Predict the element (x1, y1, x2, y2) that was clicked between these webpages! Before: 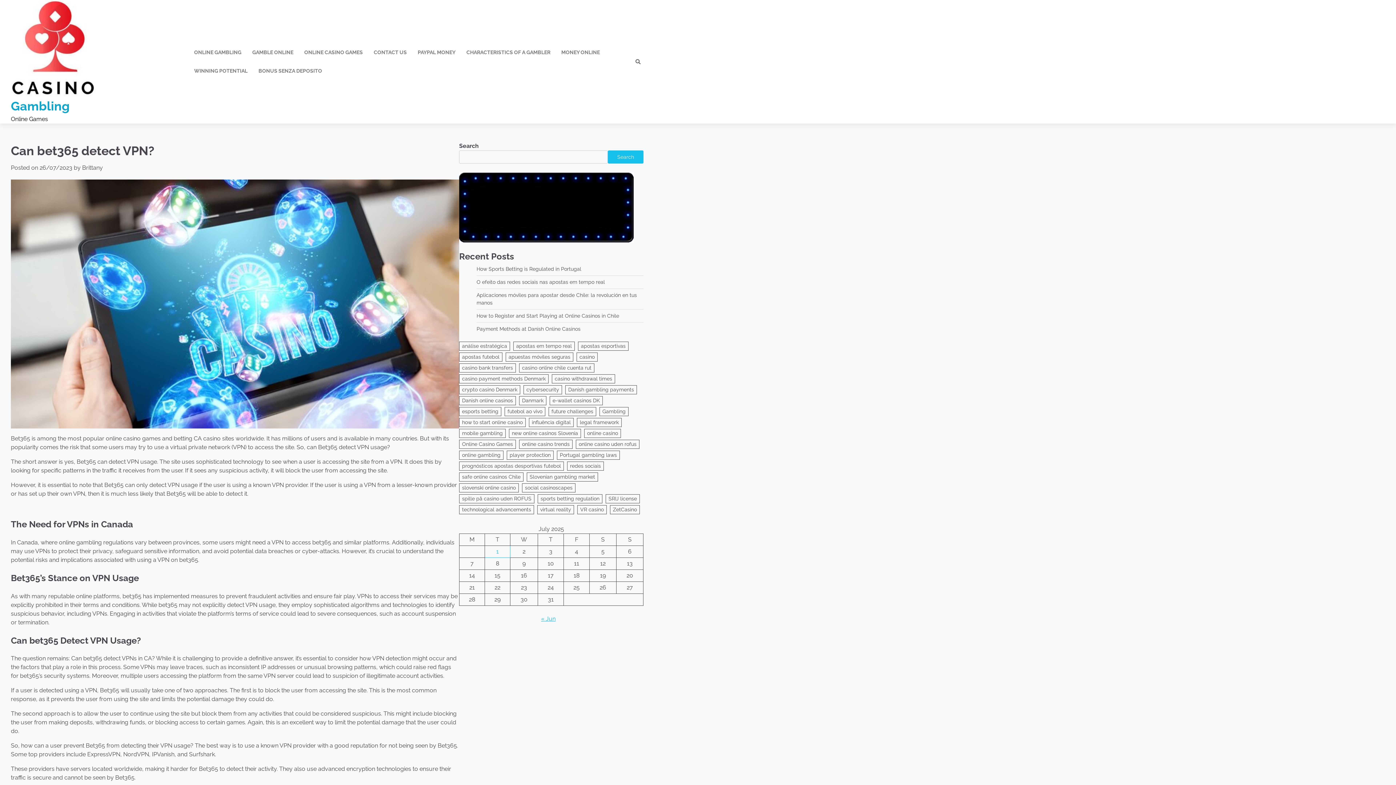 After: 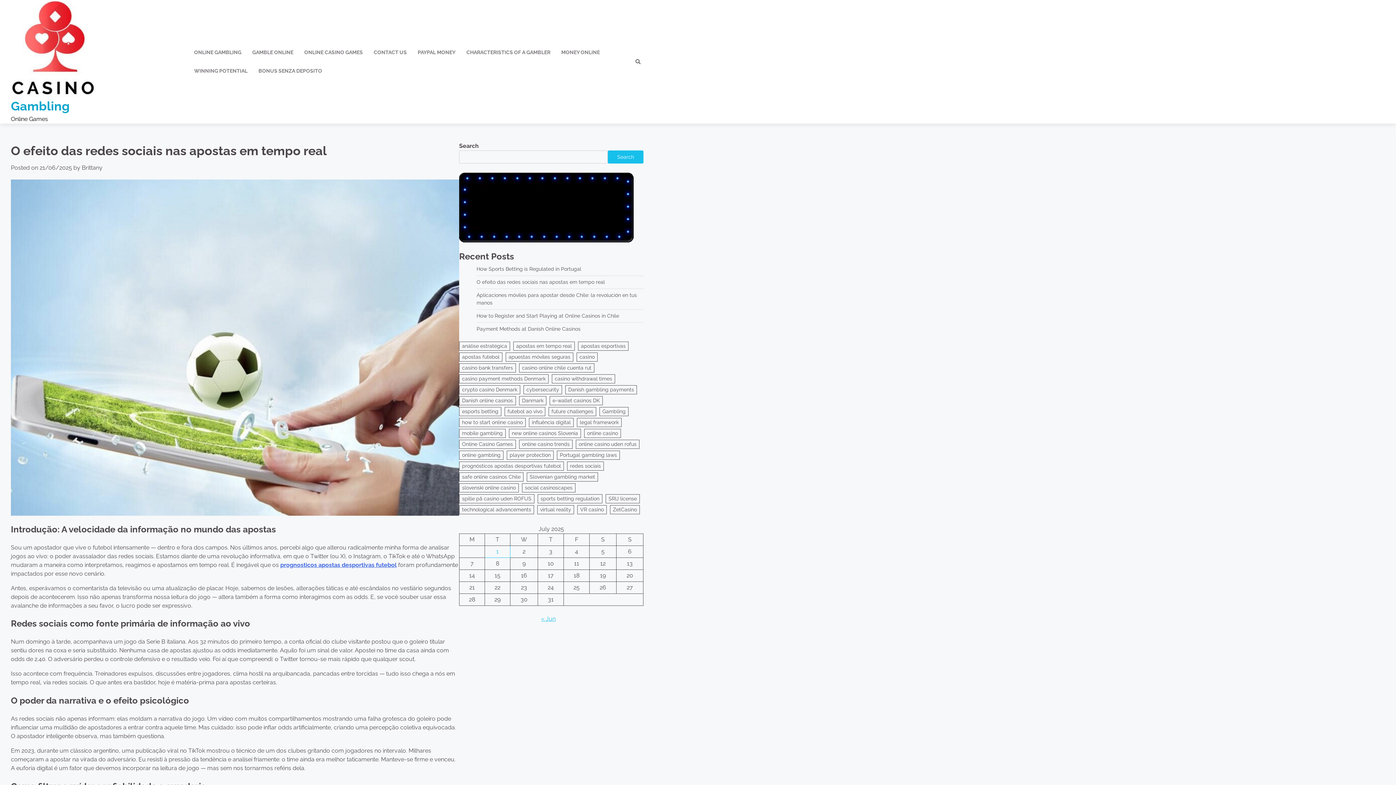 Action: label: O efeito das redes sociais nas apostas em tempo real bbox: (476, 279, 605, 285)